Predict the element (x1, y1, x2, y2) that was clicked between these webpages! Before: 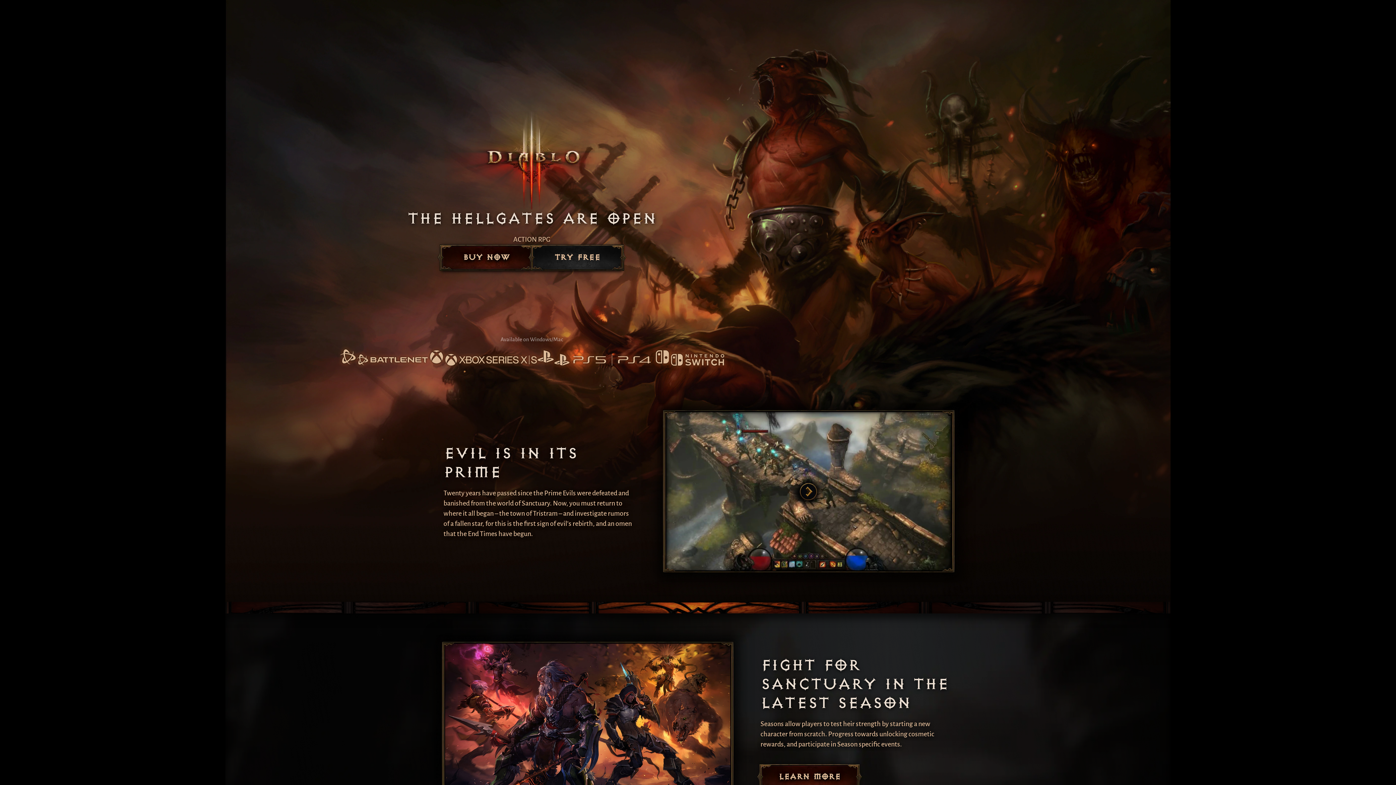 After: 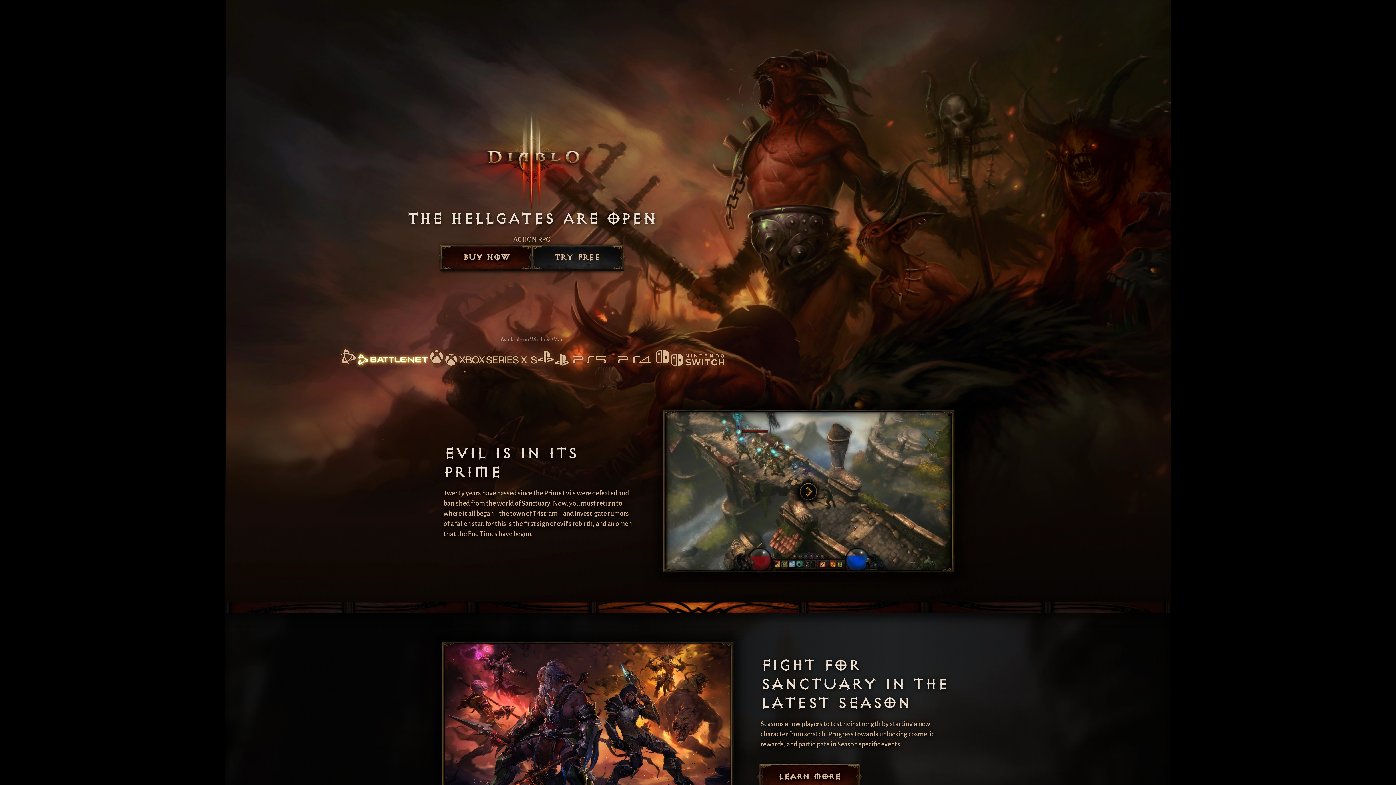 Action: bbox: (339, 348, 428, 367)